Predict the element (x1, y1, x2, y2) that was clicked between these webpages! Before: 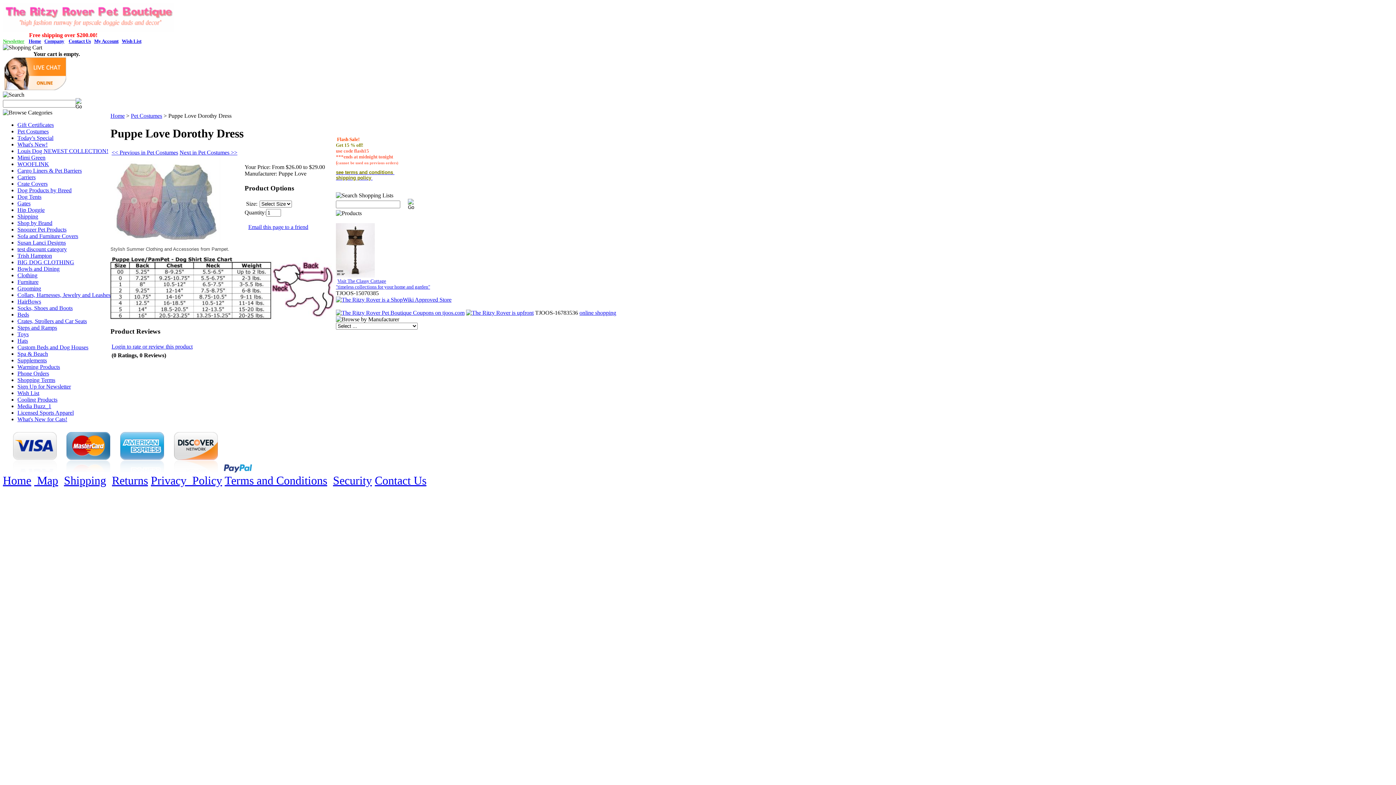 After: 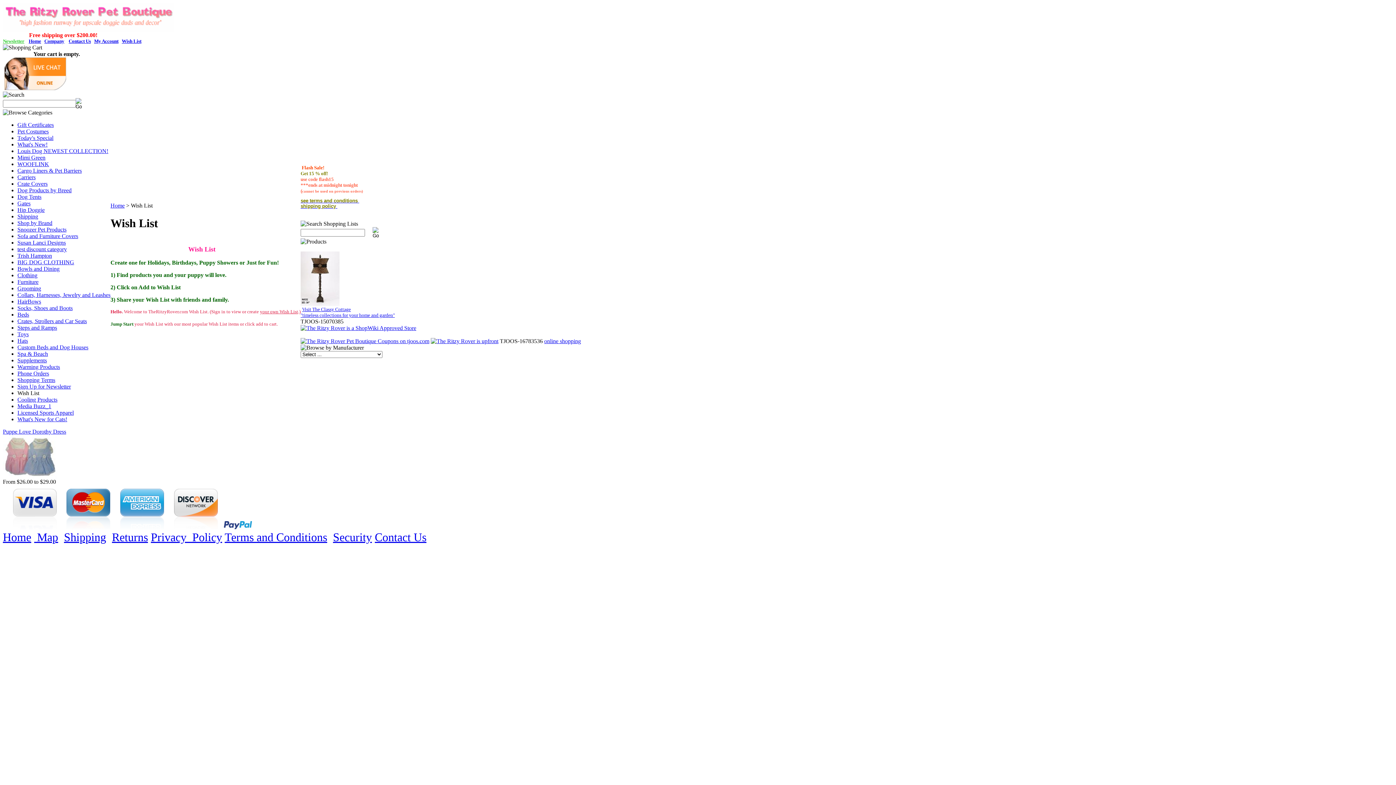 Action: bbox: (17, 390, 39, 396) label: Wish List